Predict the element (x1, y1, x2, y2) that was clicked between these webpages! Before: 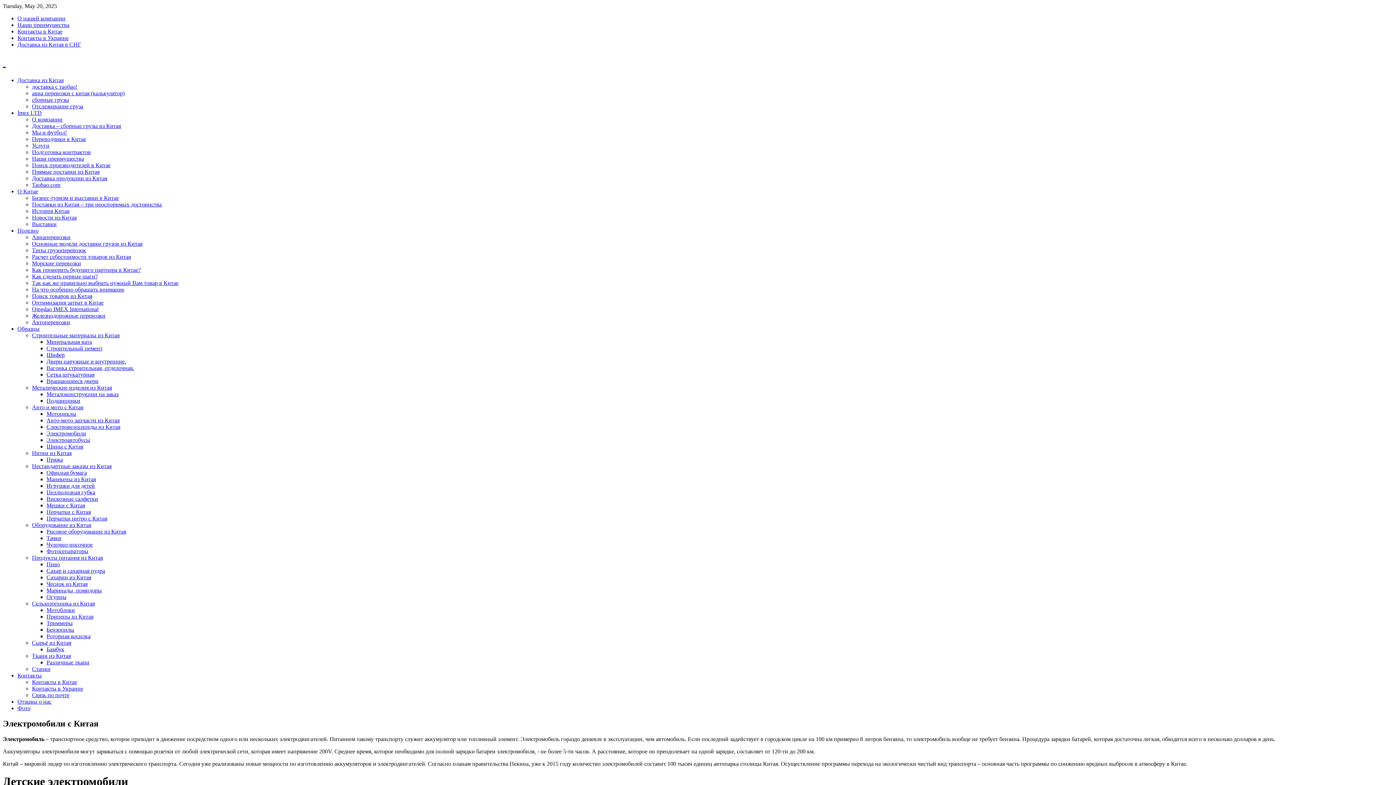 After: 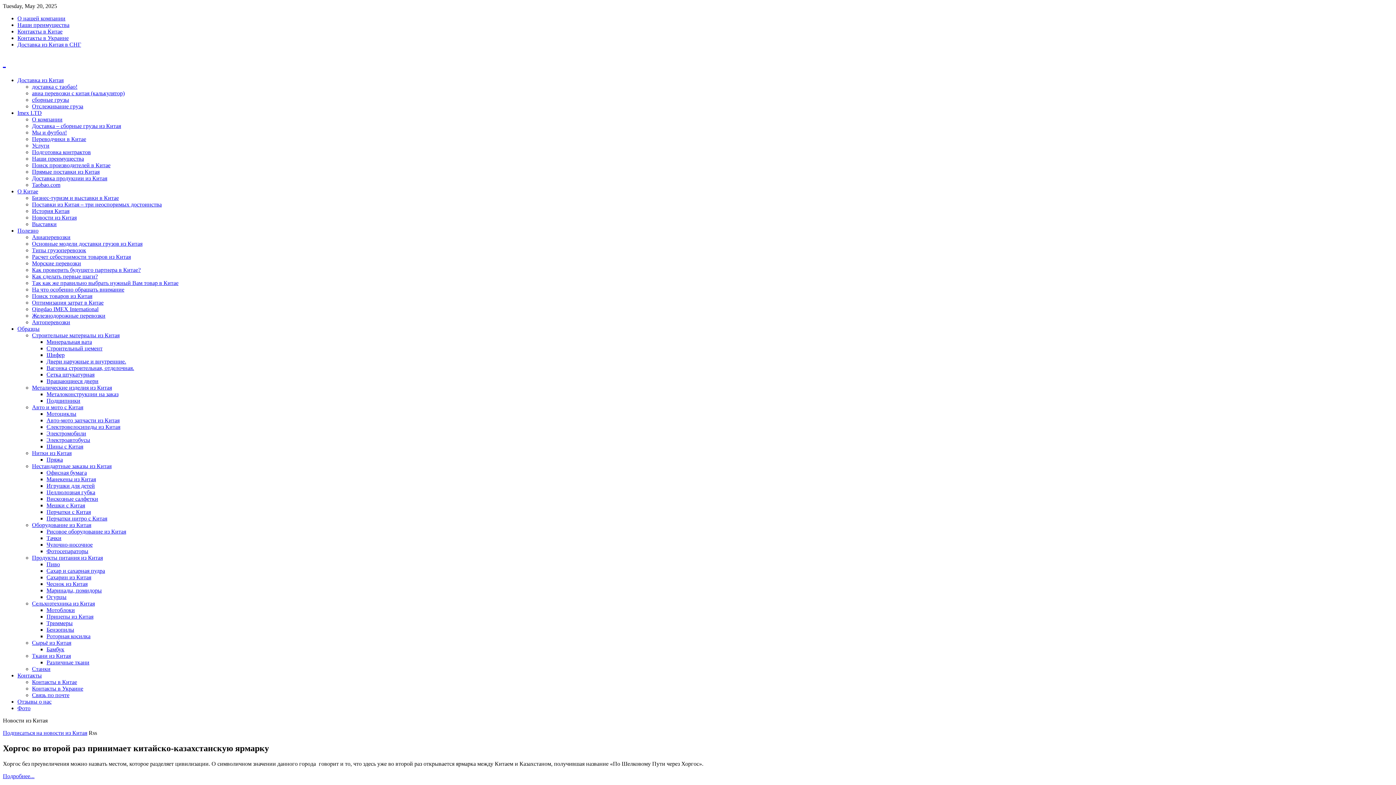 Action: label: Новости из Китая bbox: (32, 214, 76, 220)